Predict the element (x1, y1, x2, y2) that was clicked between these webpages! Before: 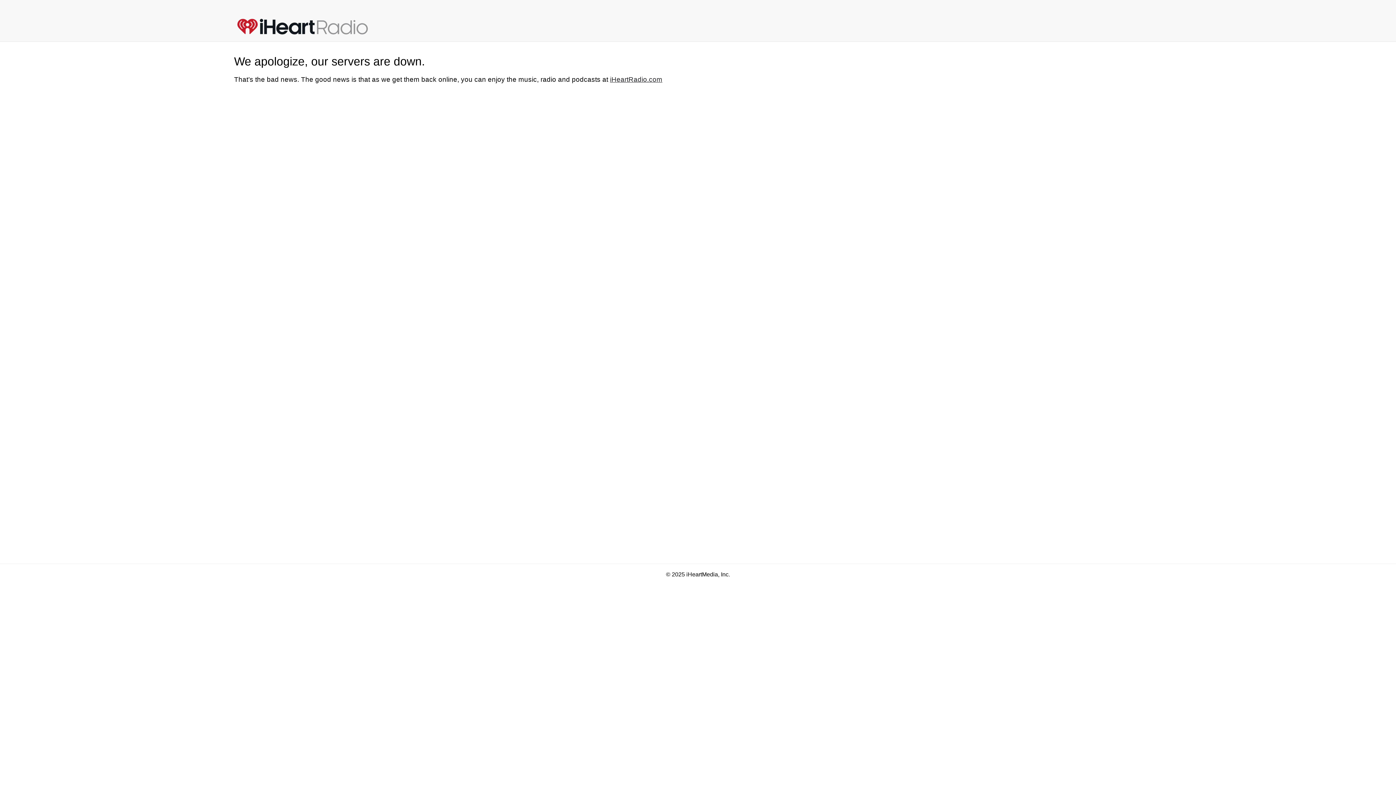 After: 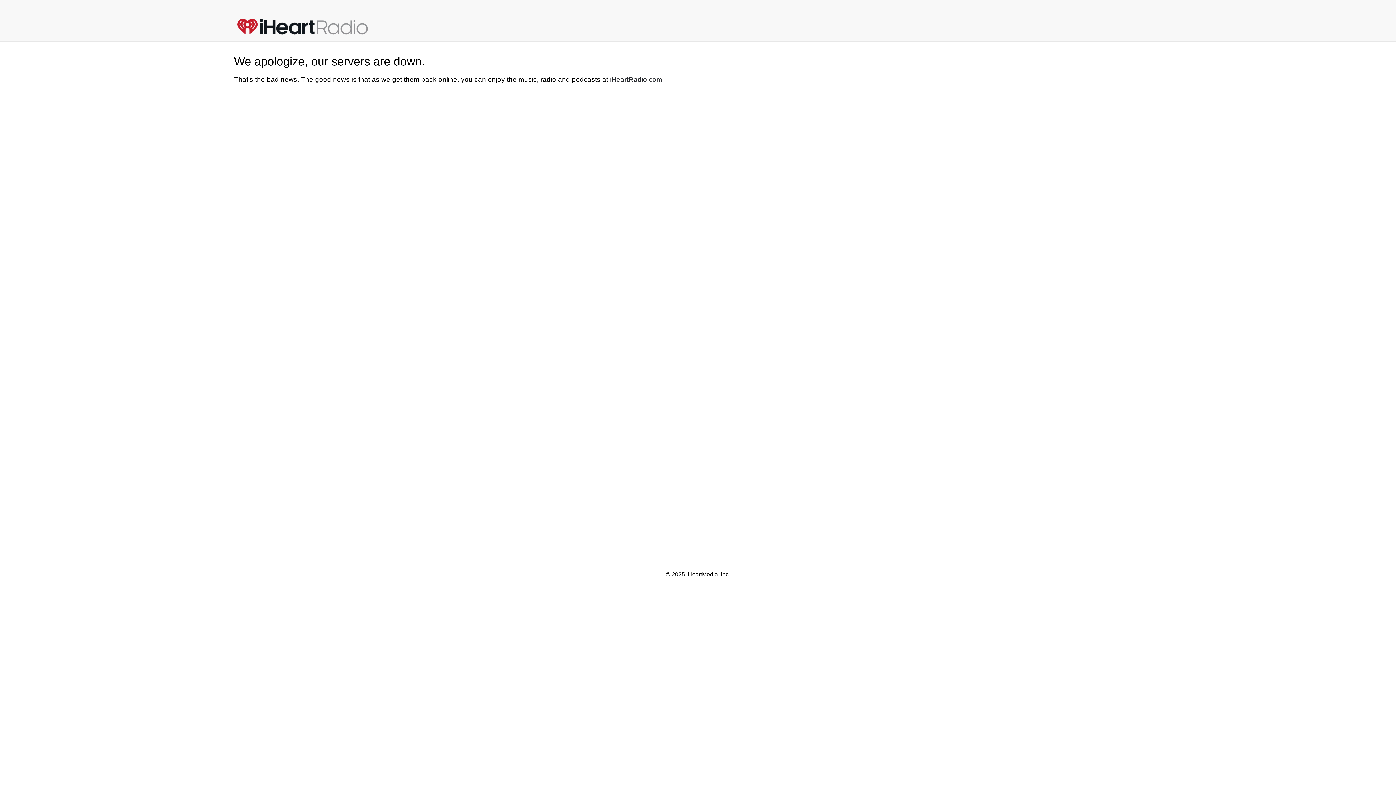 Action: bbox: (237, 17, 383, 35)